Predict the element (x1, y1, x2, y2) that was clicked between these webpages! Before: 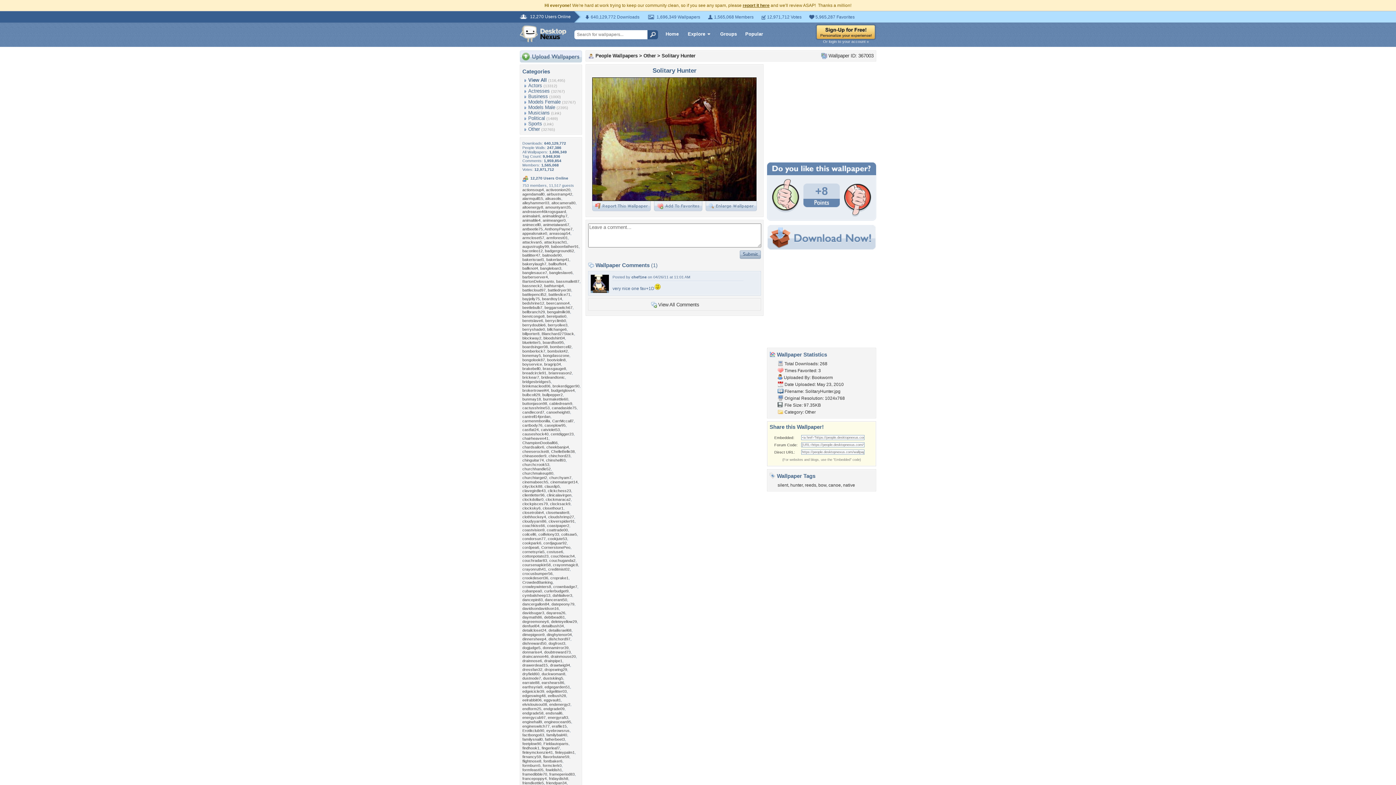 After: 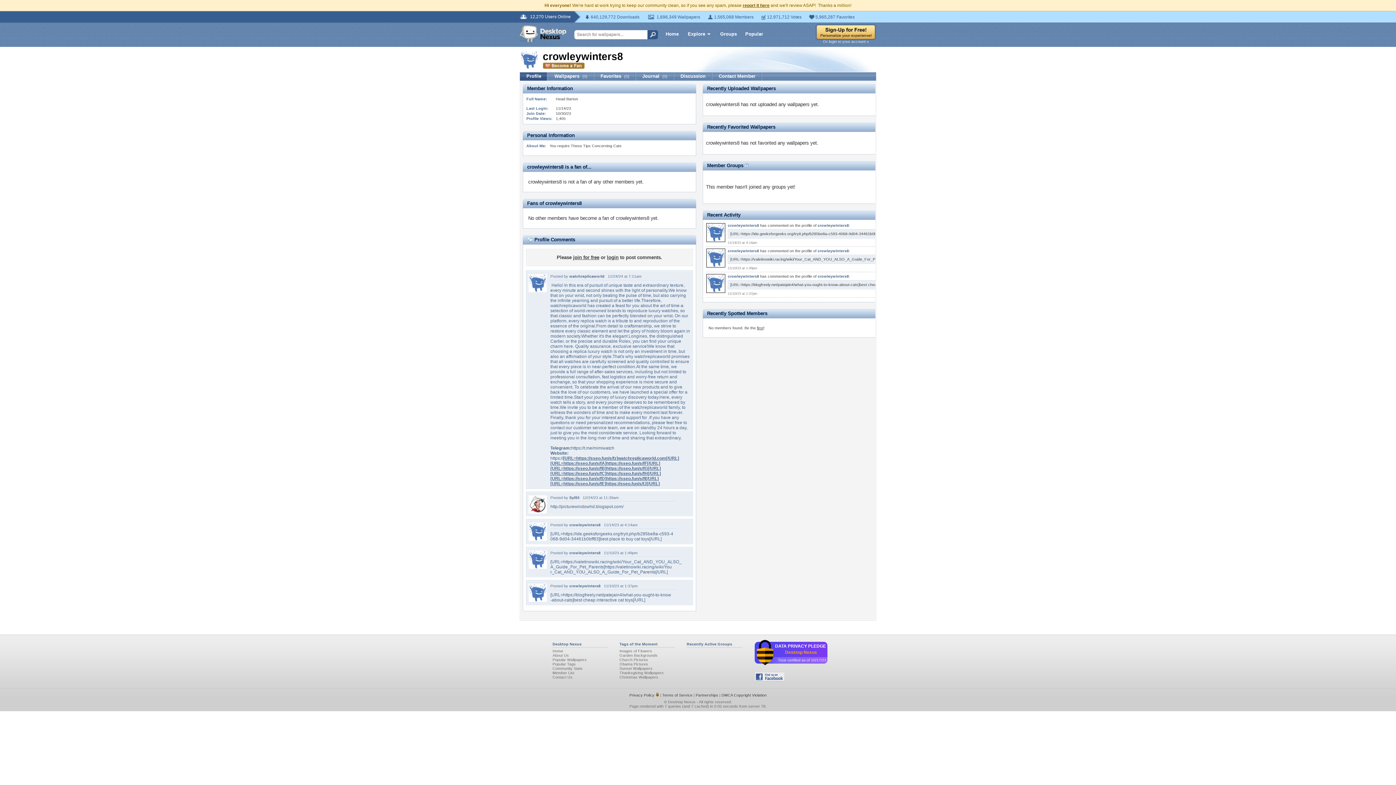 Action: label: crowleywinters8 bbox: (522, 584, 551, 589)